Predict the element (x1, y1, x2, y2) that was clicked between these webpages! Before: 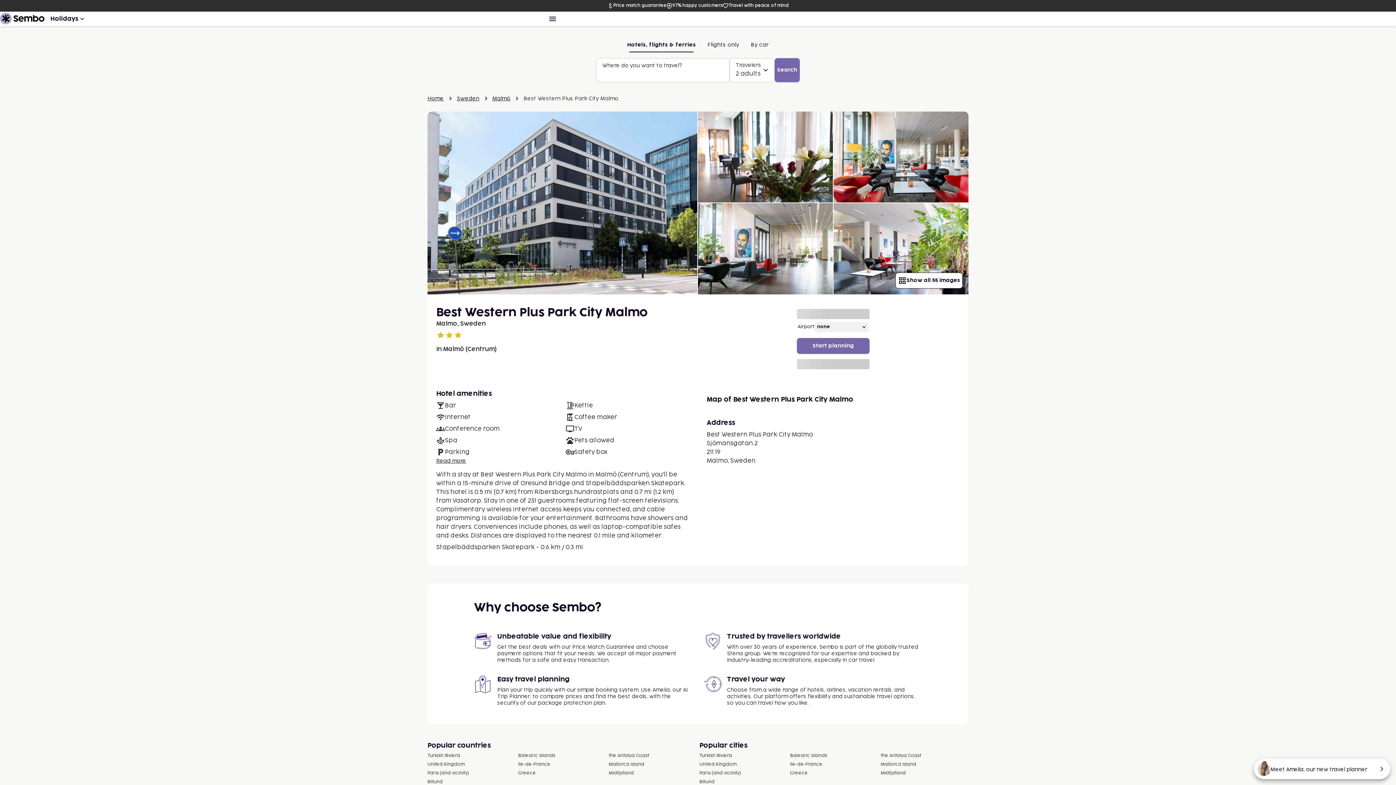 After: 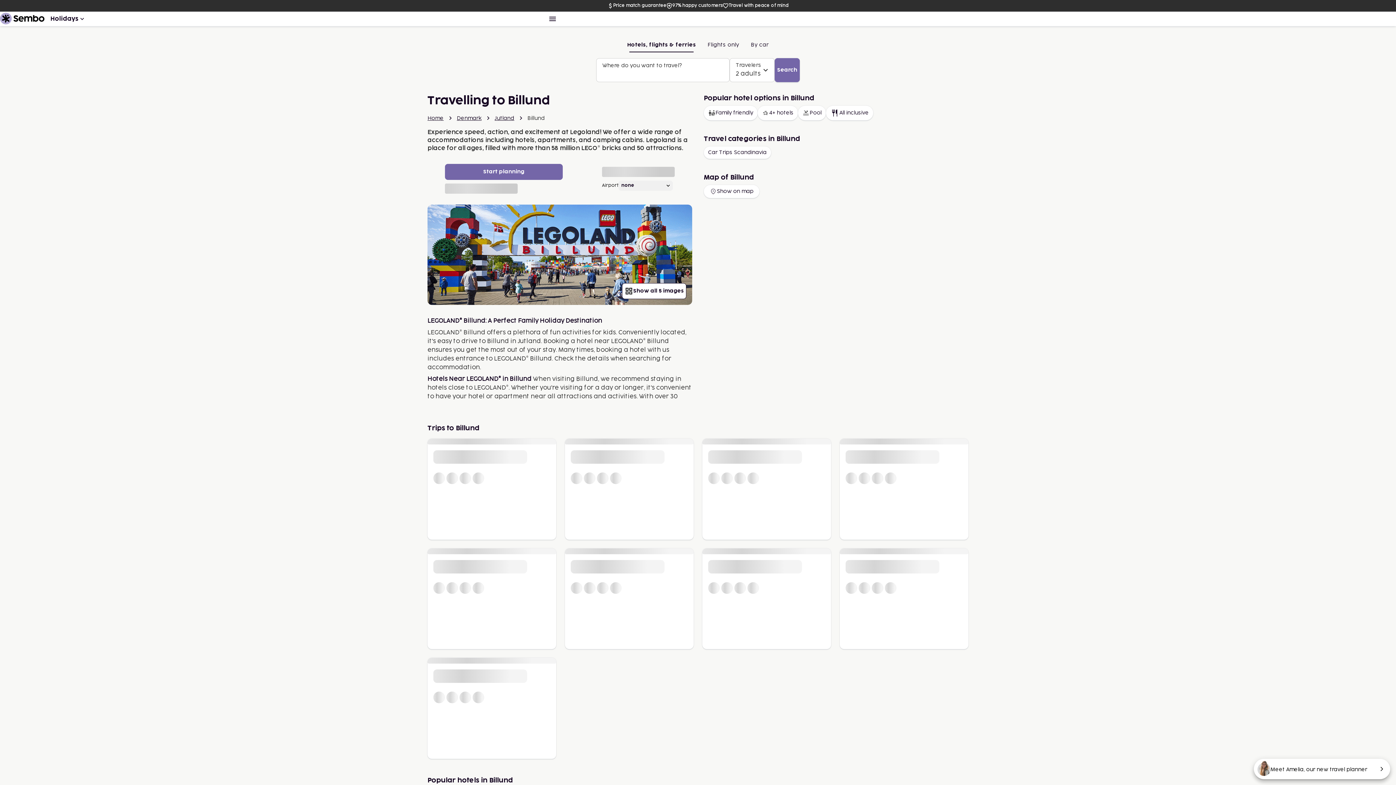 Action: label: Billund bbox: (699, 779, 714, 785)